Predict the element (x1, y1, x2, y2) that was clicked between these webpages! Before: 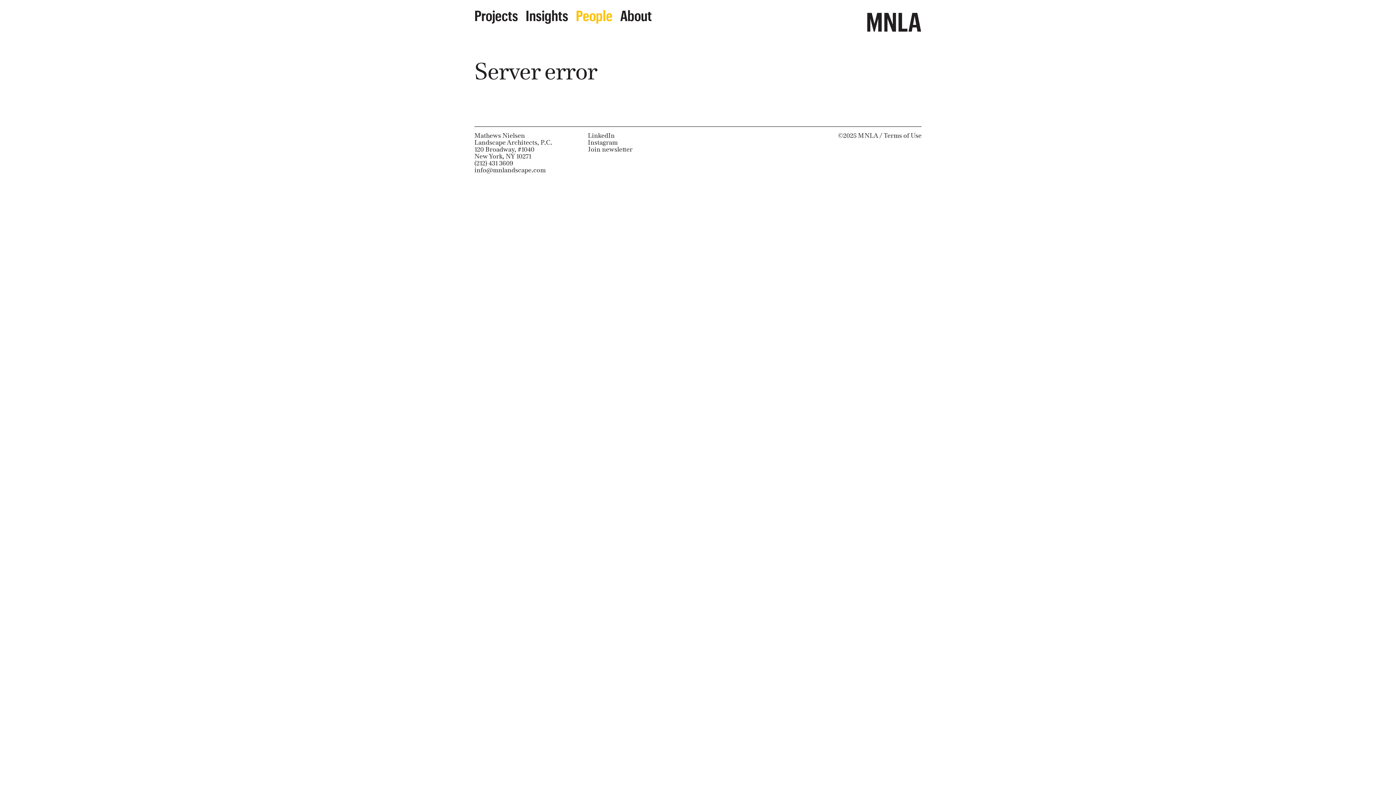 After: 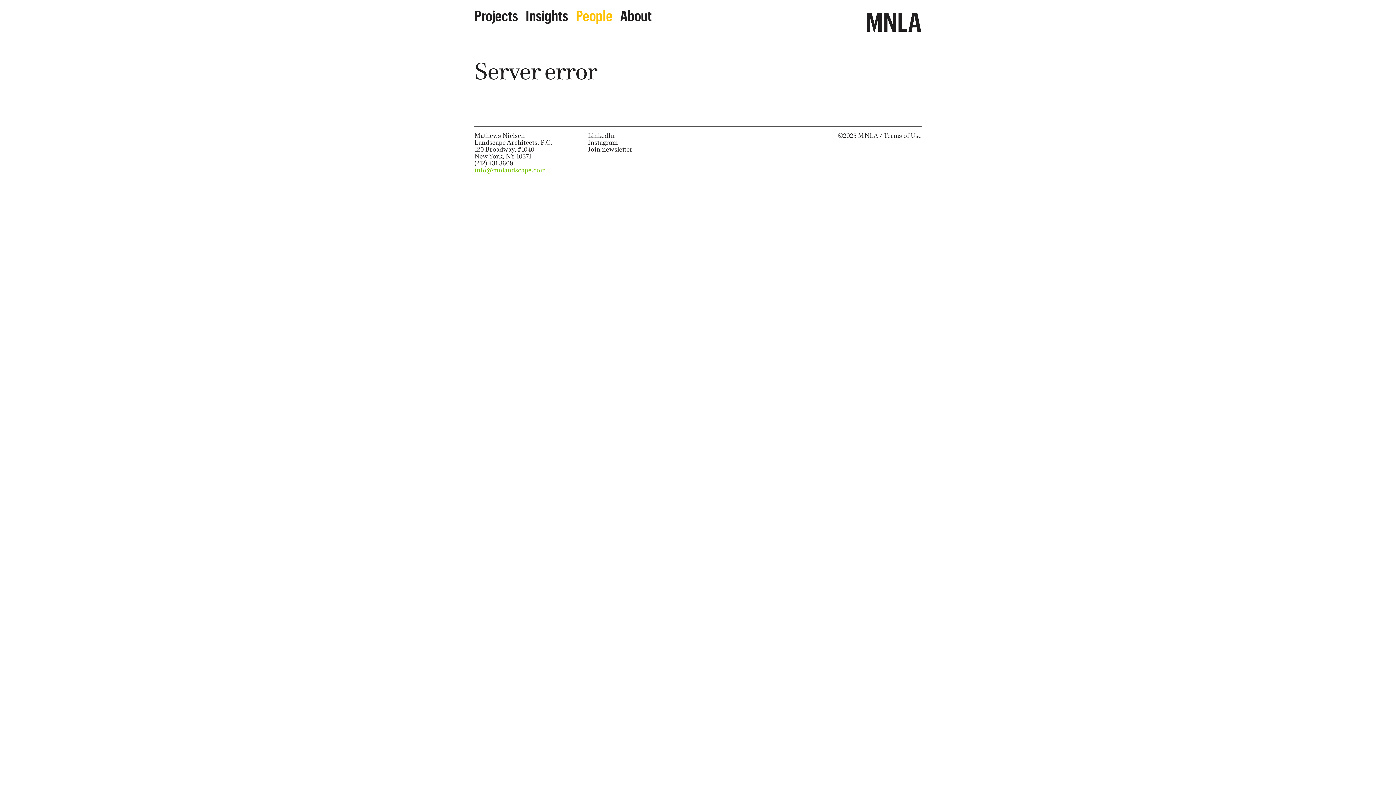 Action: bbox: (474, 166, 545, 174) label: info@mnlandscape.com